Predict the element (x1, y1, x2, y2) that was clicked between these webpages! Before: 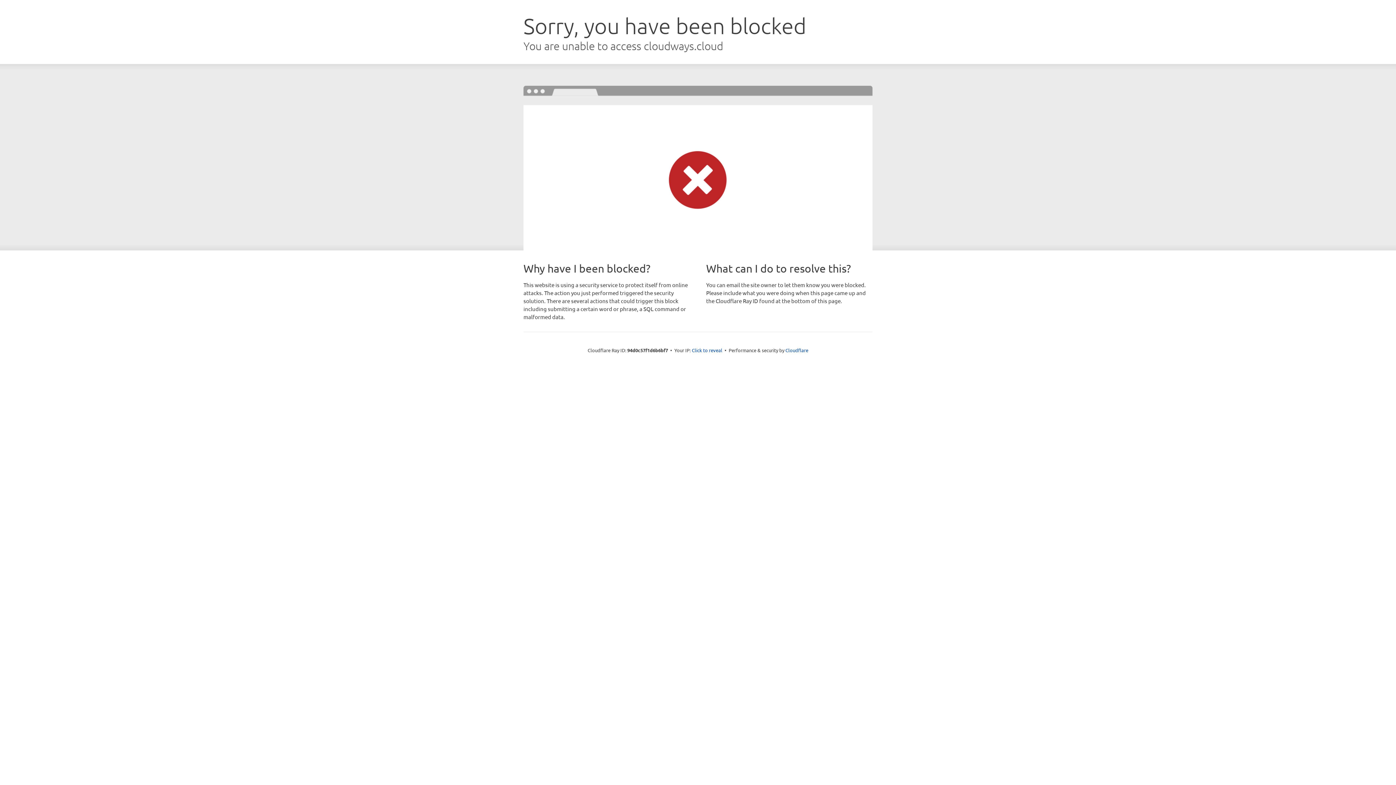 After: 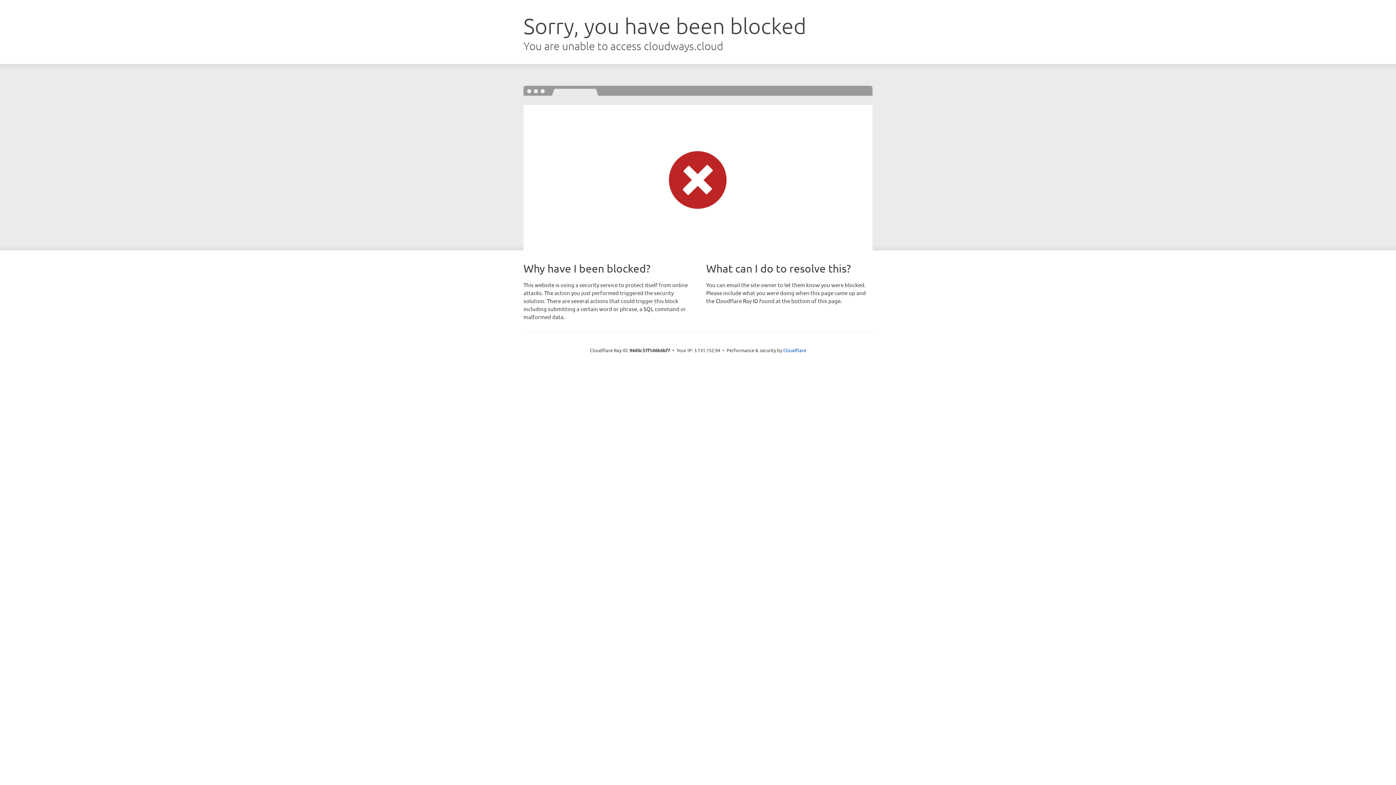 Action: bbox: (692, 346, 722, 353) label: Click to reveal